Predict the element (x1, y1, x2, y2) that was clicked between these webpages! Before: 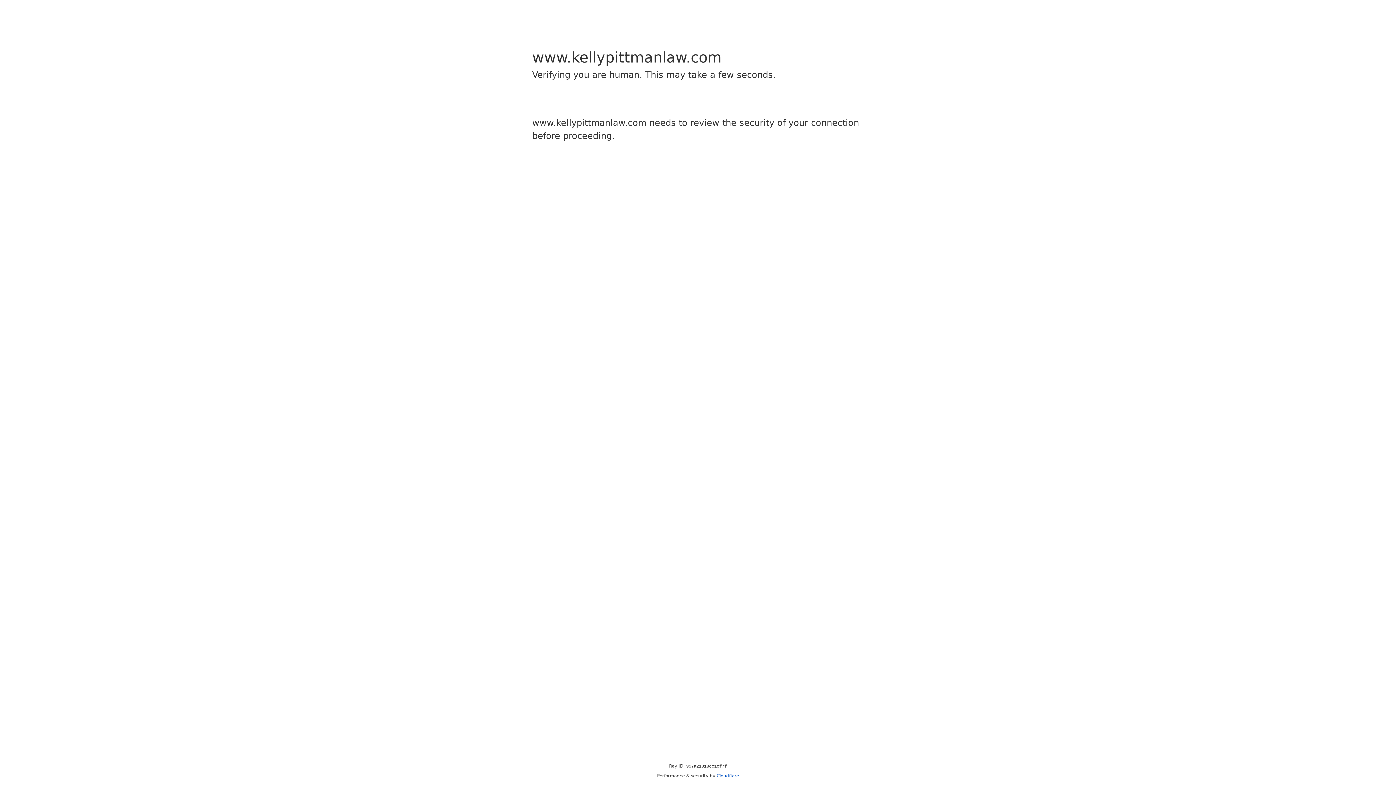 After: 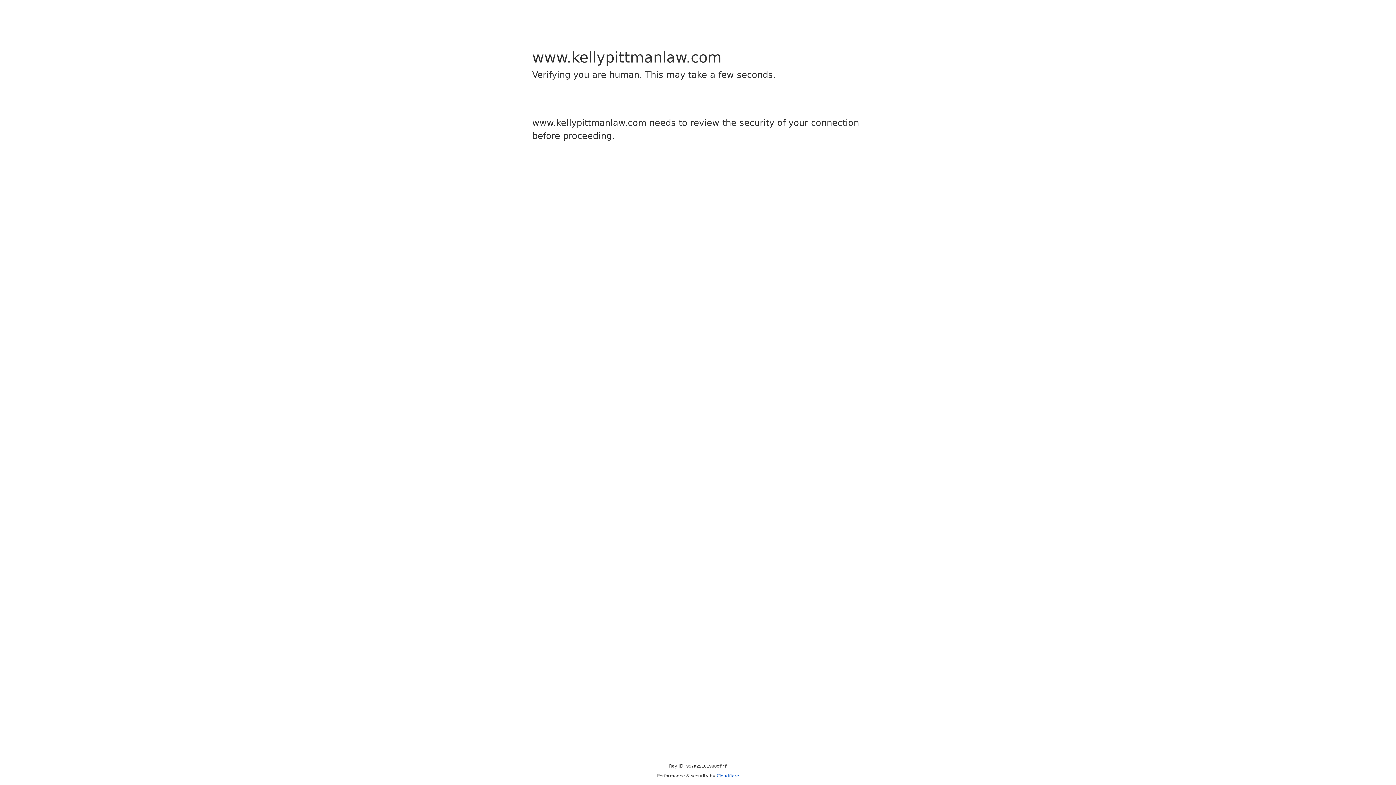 Action: label: Cloudflare bbox: (716, 773, 739, 778)